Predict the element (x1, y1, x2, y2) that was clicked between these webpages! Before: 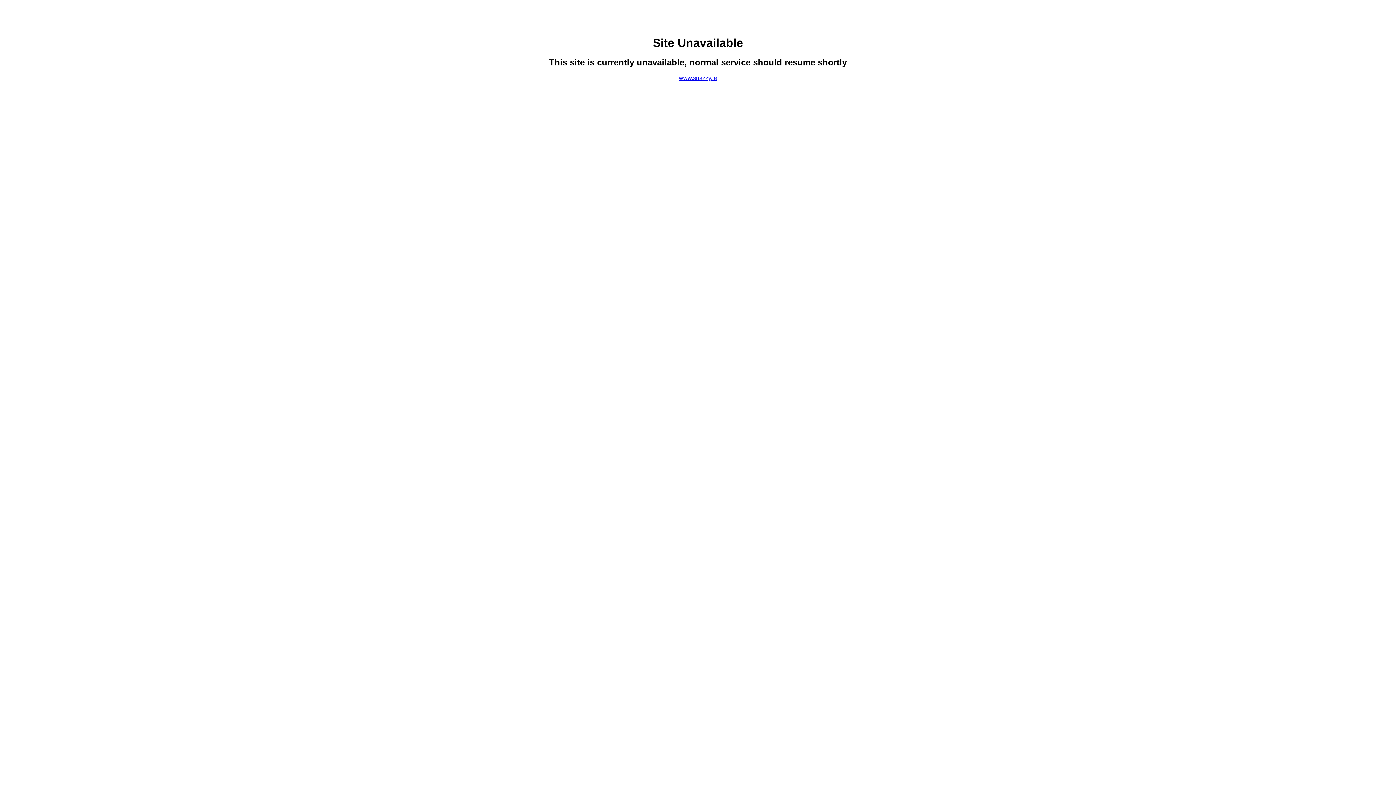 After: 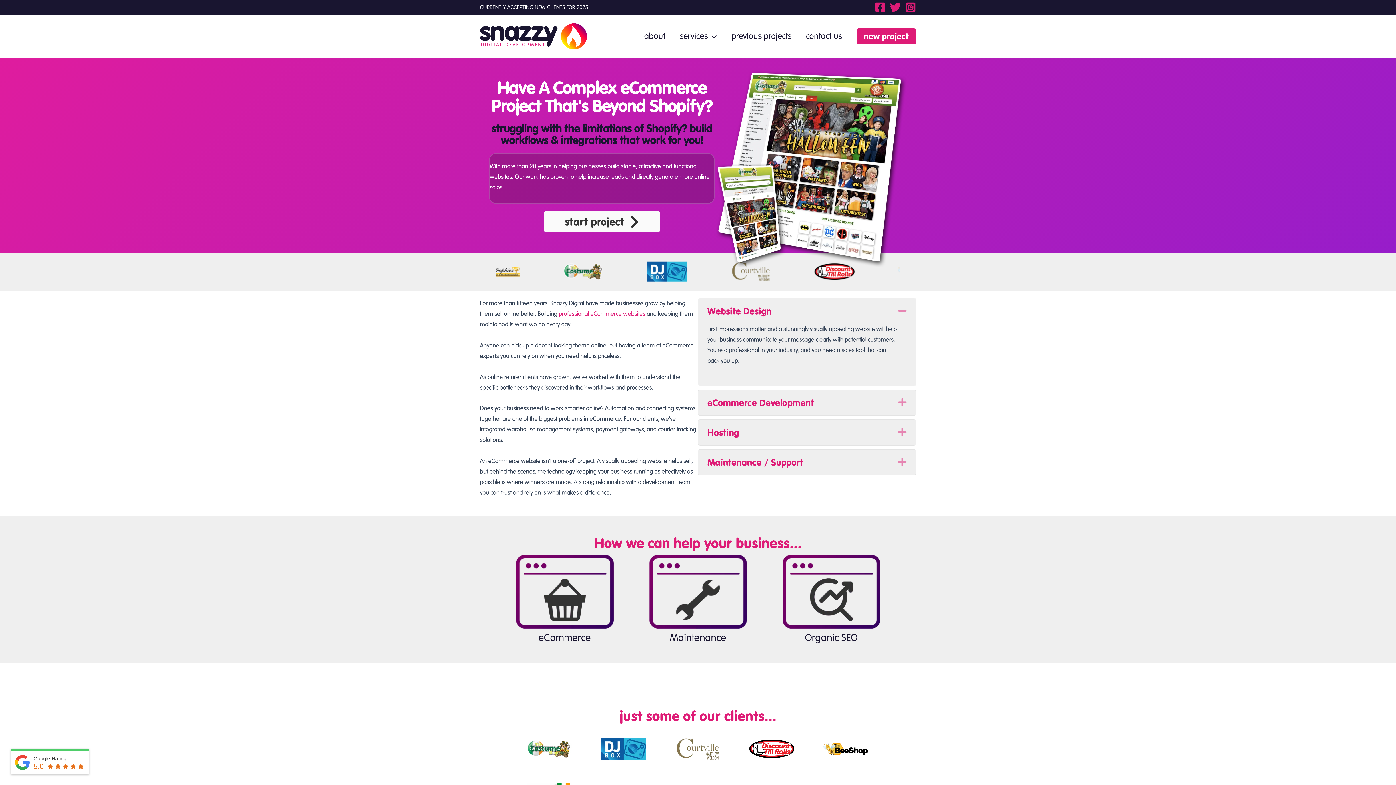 Action: label: www.snazzy.ie bbox: (679, 75, 717, 81)